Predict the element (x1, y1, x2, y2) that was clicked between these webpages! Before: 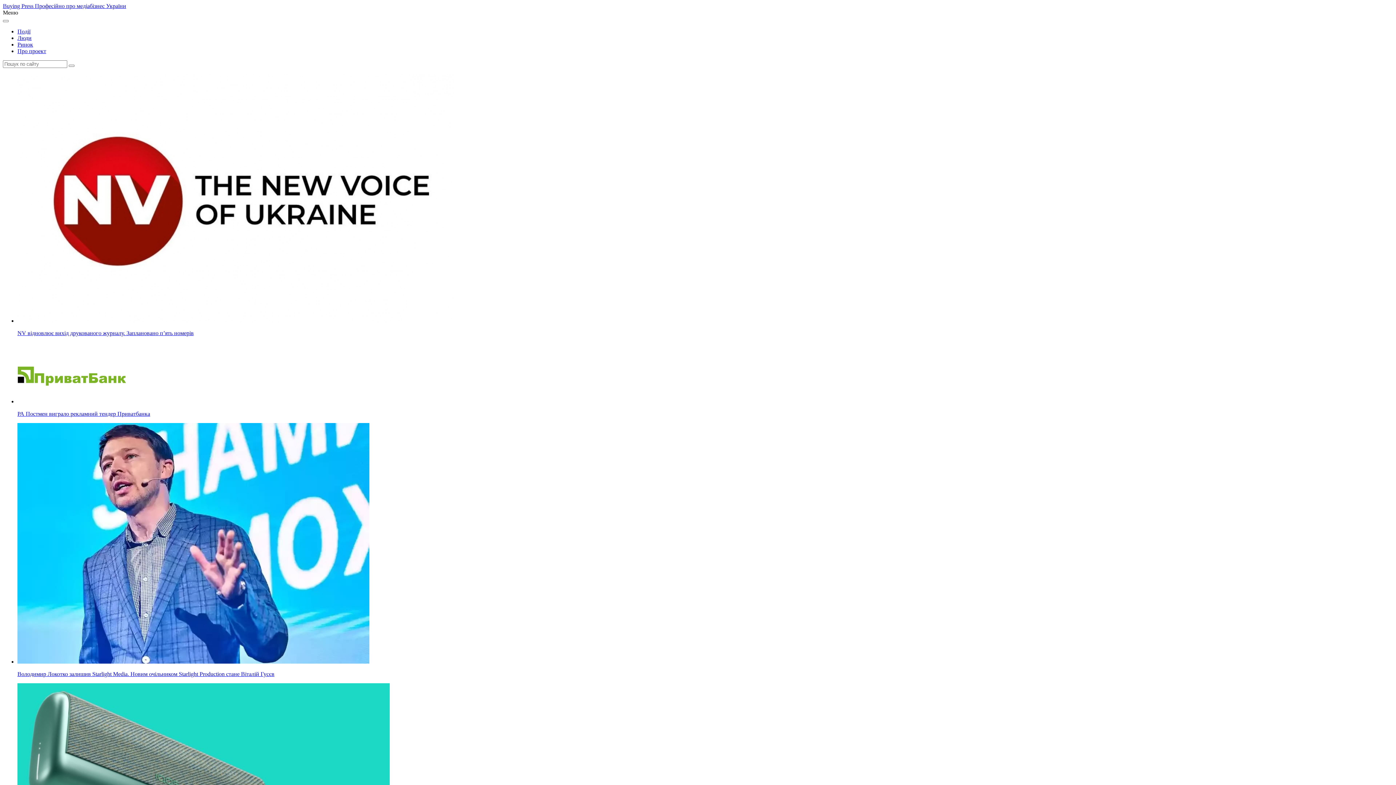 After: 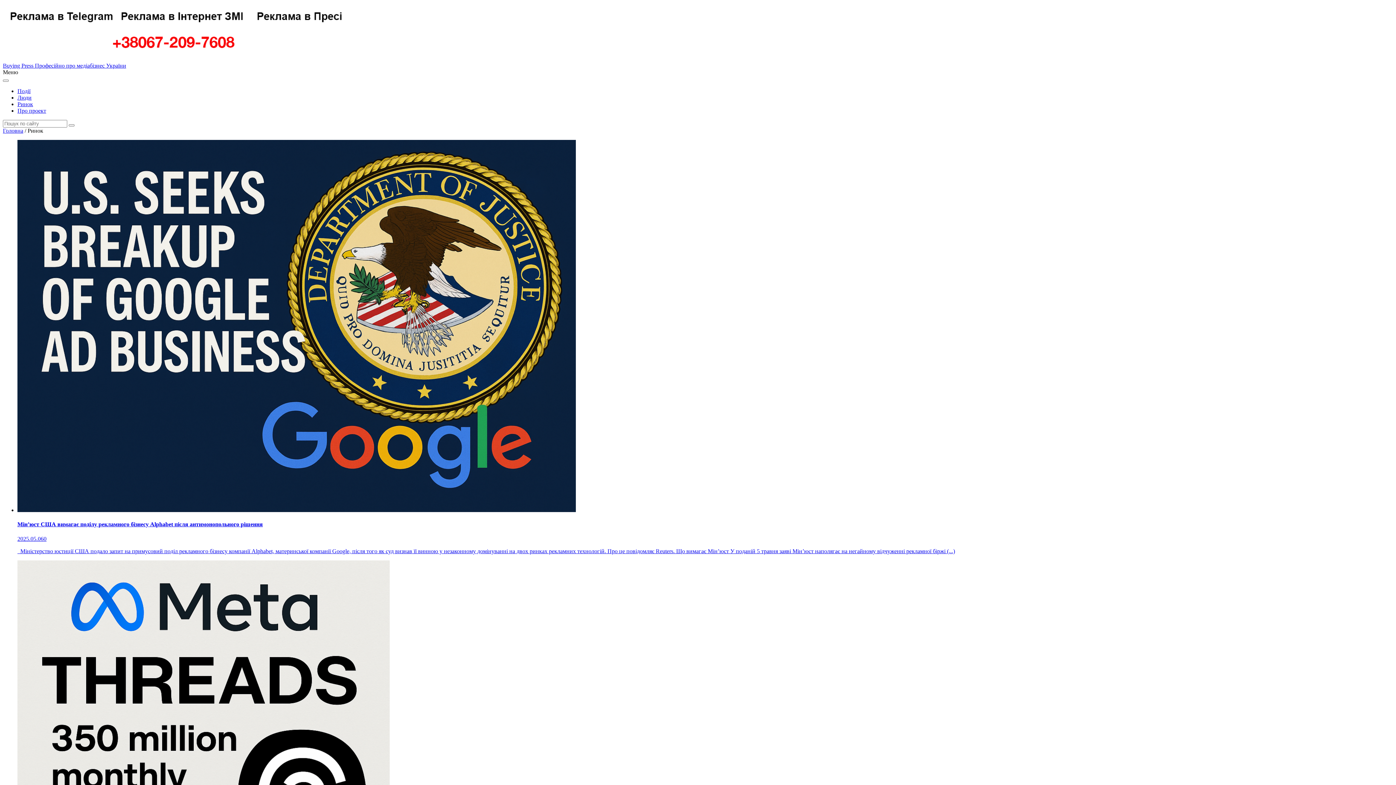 Action: label: Ринок bbox: (17, 41, 33, 47)